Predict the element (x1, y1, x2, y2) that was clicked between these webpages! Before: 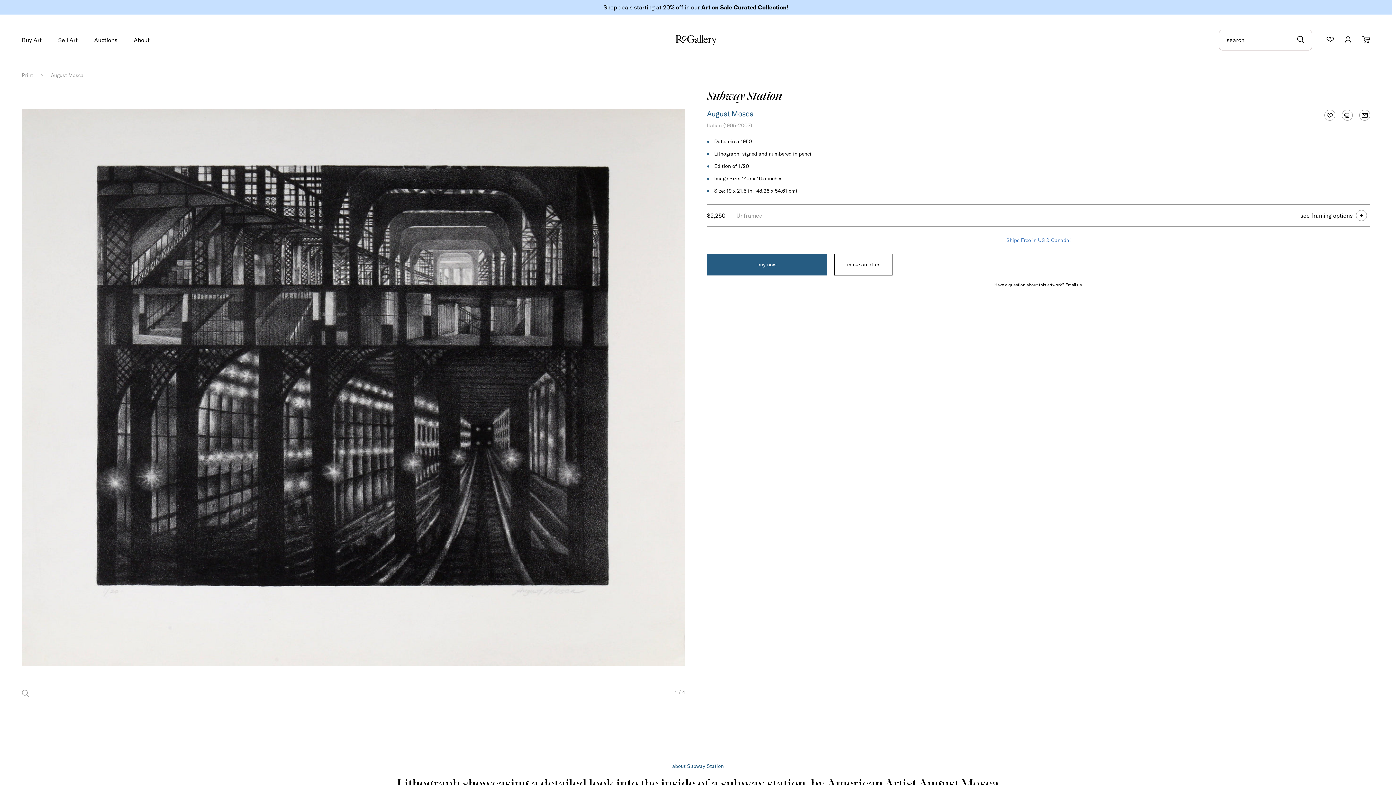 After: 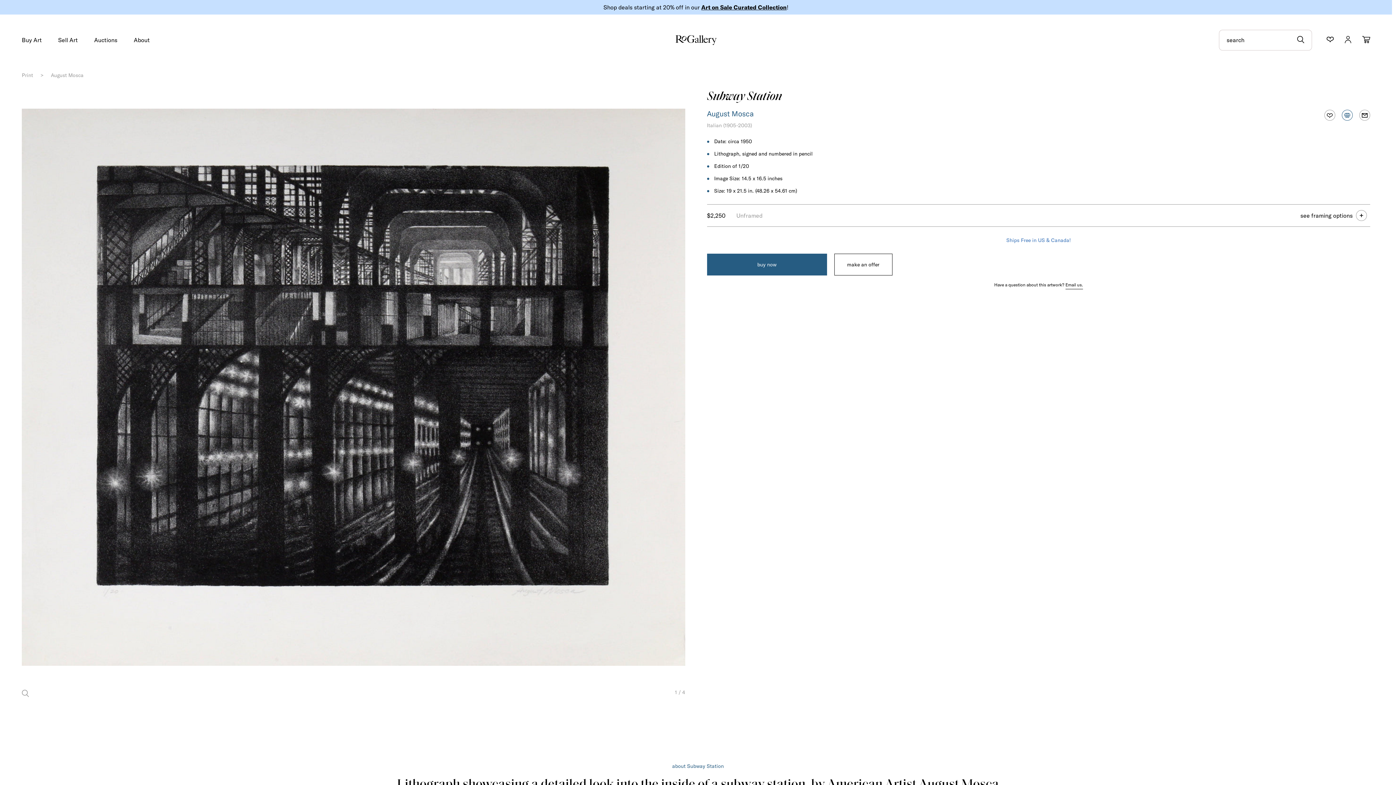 Action: bbox: (1338, 106, 1356, 124)